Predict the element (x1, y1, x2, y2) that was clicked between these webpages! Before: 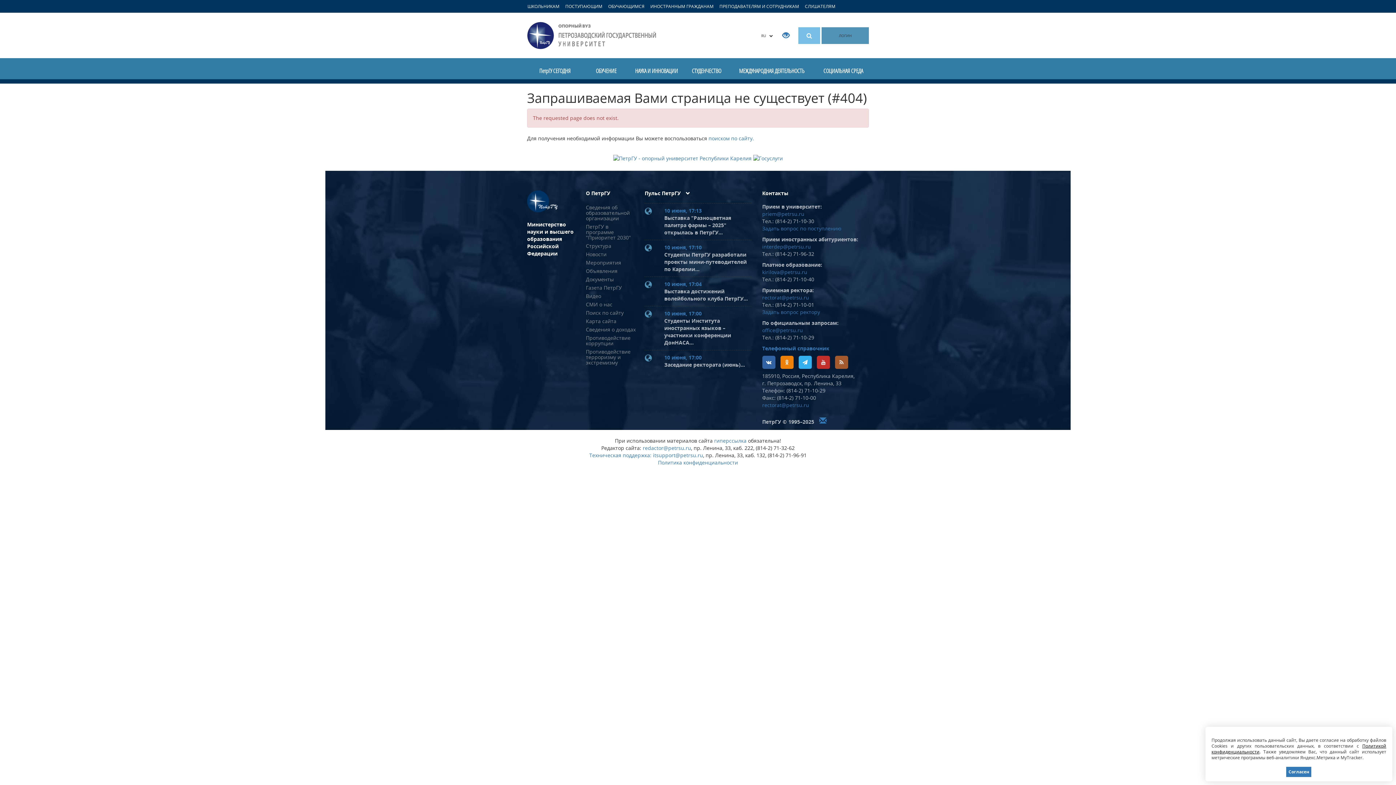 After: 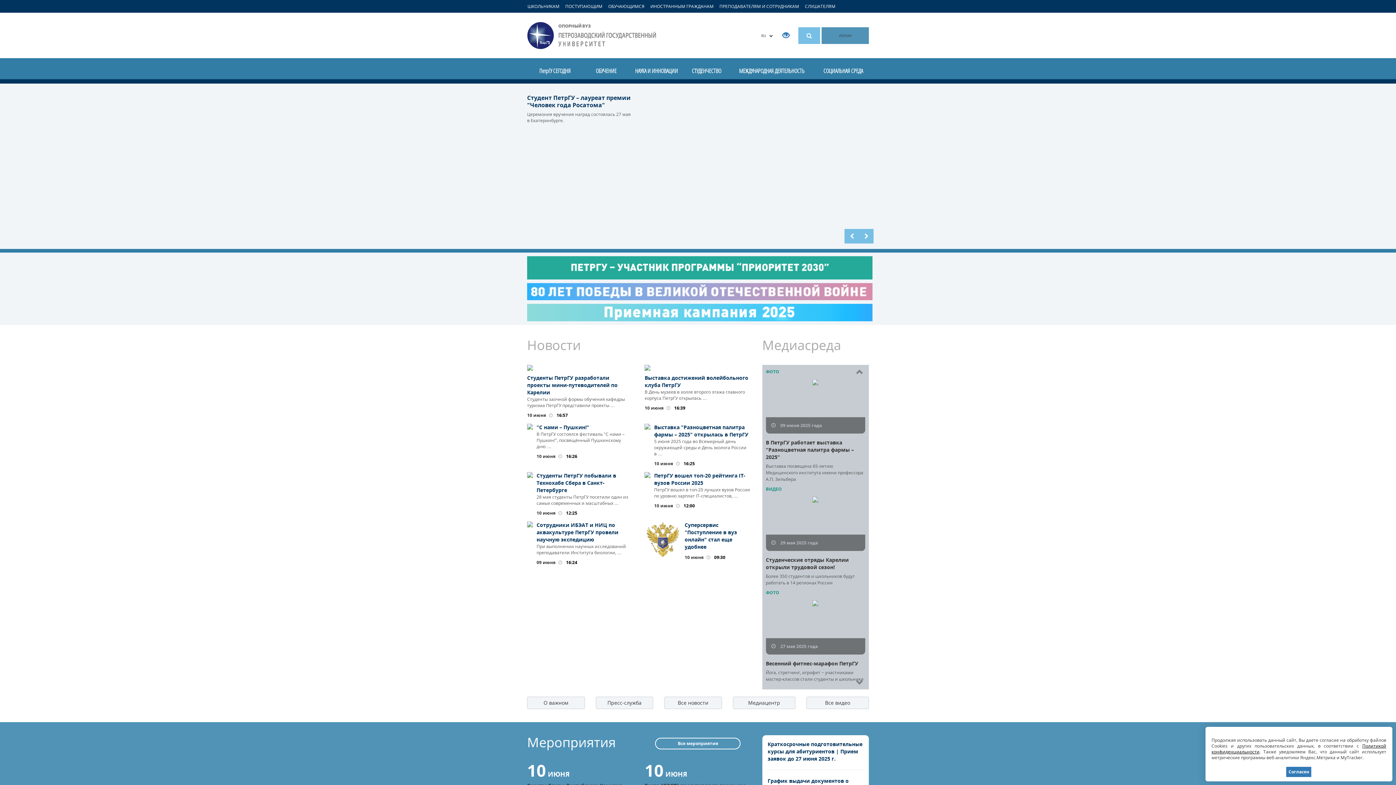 Action: label: Петрозаводский государственный университет bbox: (527, 190, 557, 212)